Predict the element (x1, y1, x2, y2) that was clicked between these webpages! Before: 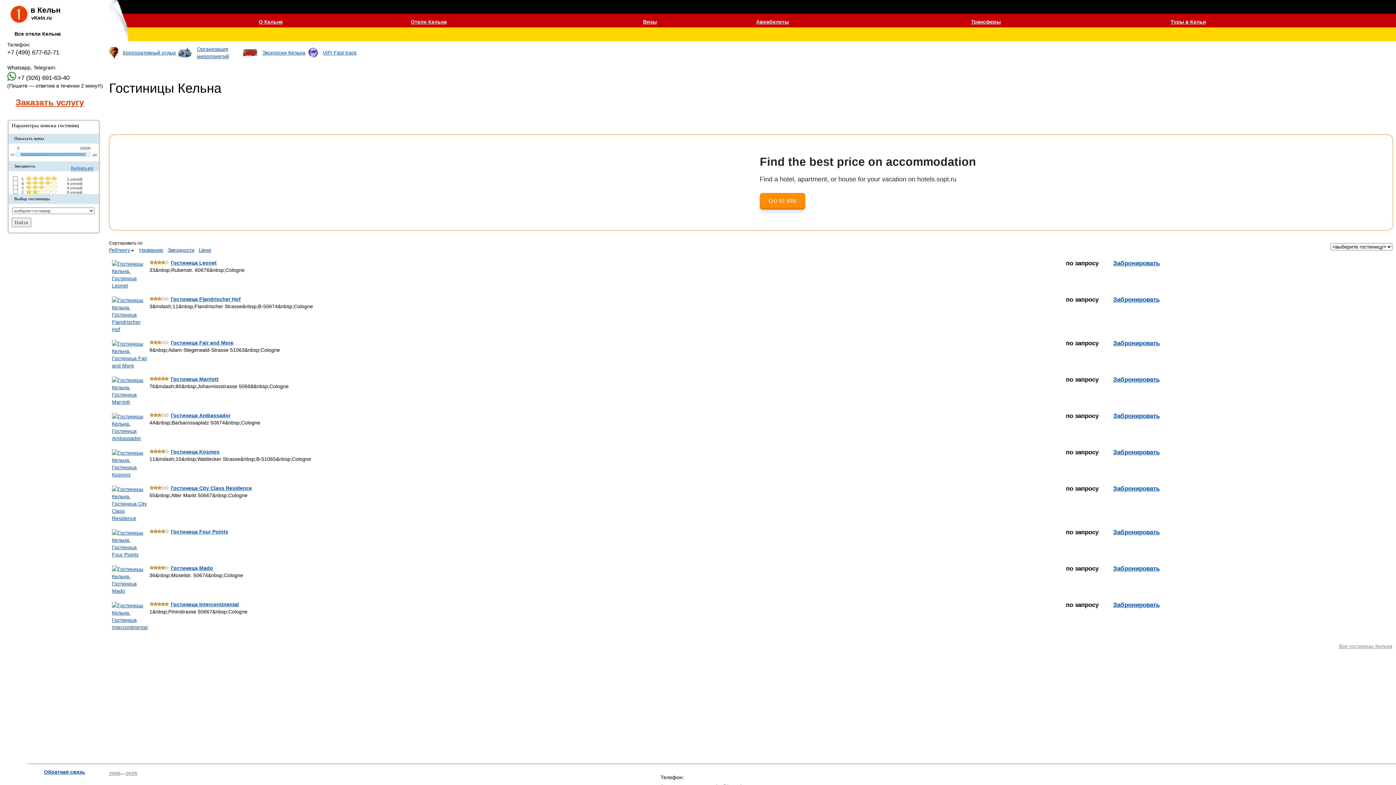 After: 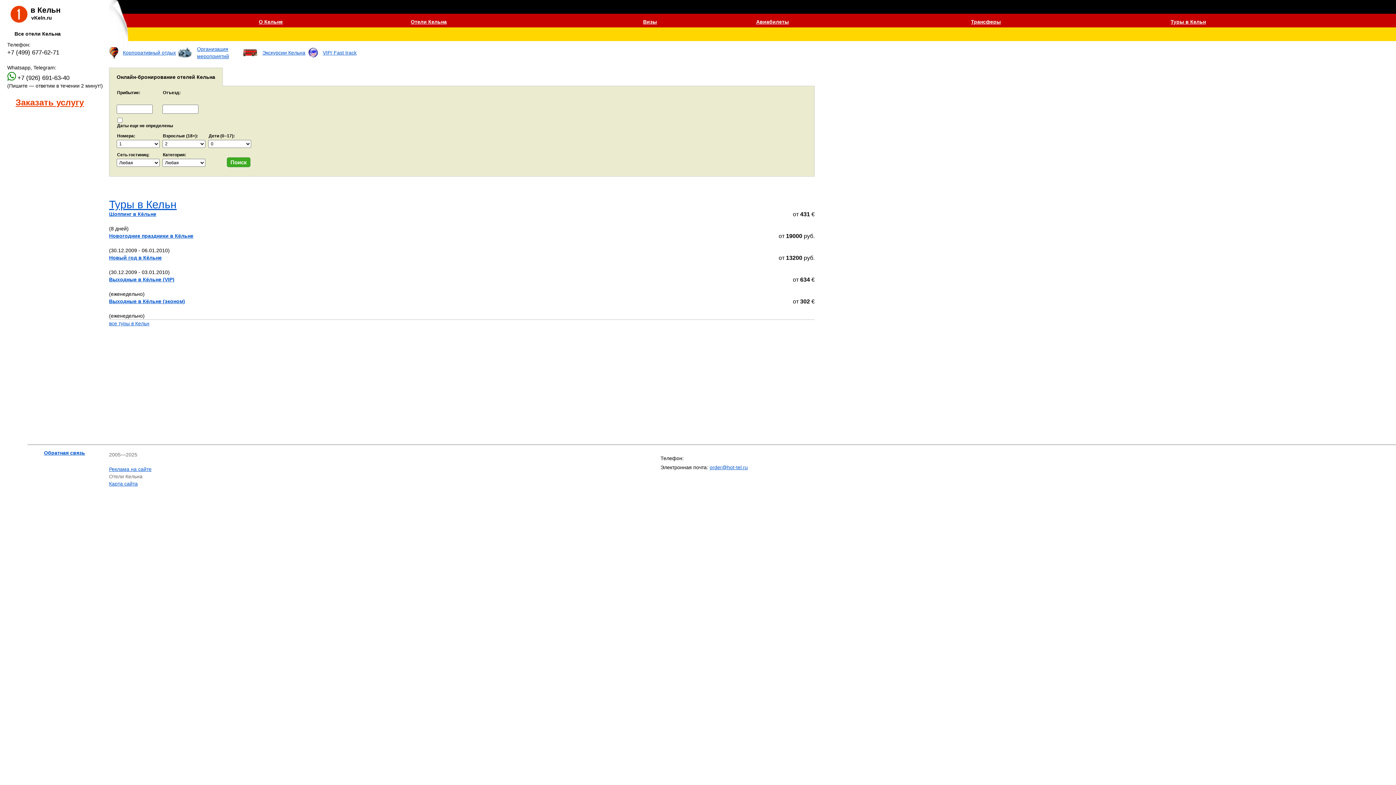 Action: bbox: (0, 10, 27, 16)